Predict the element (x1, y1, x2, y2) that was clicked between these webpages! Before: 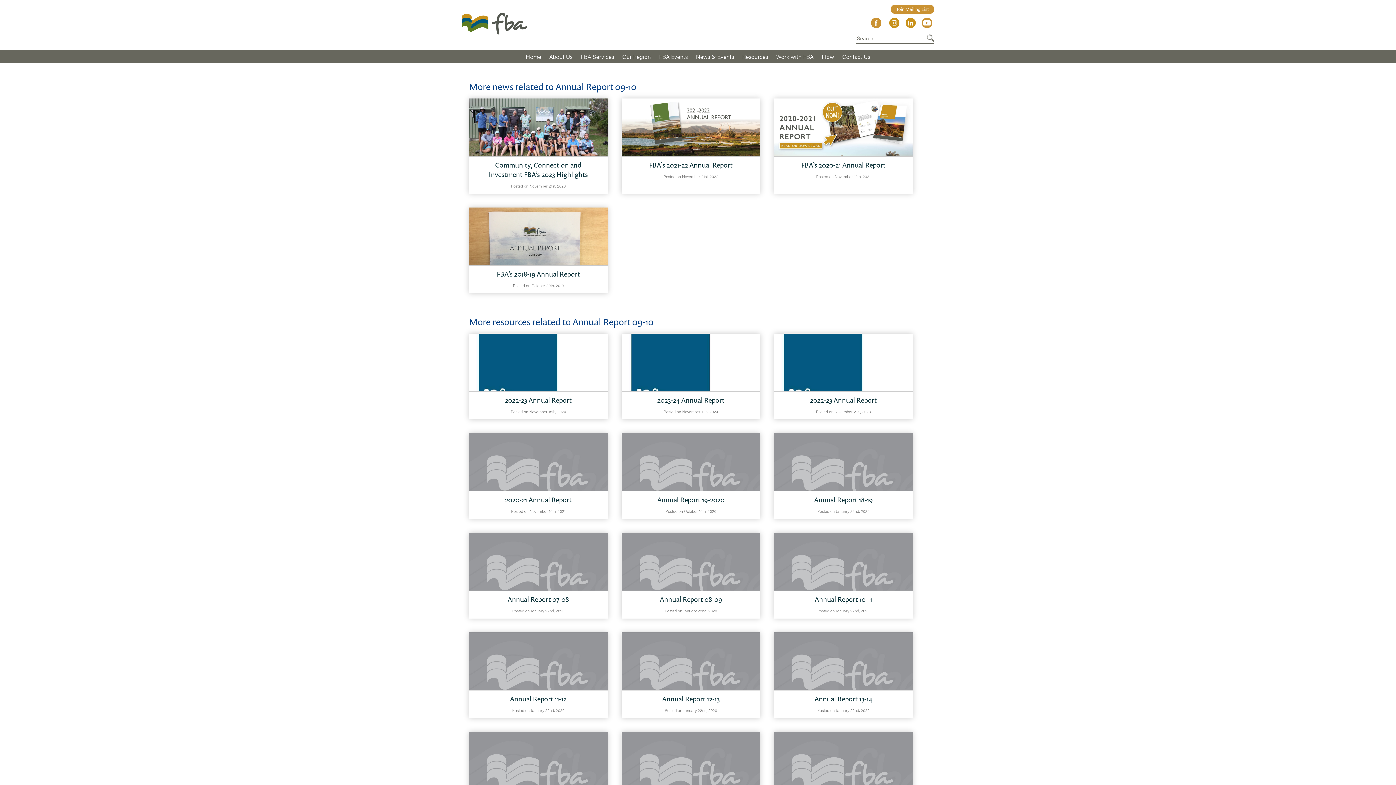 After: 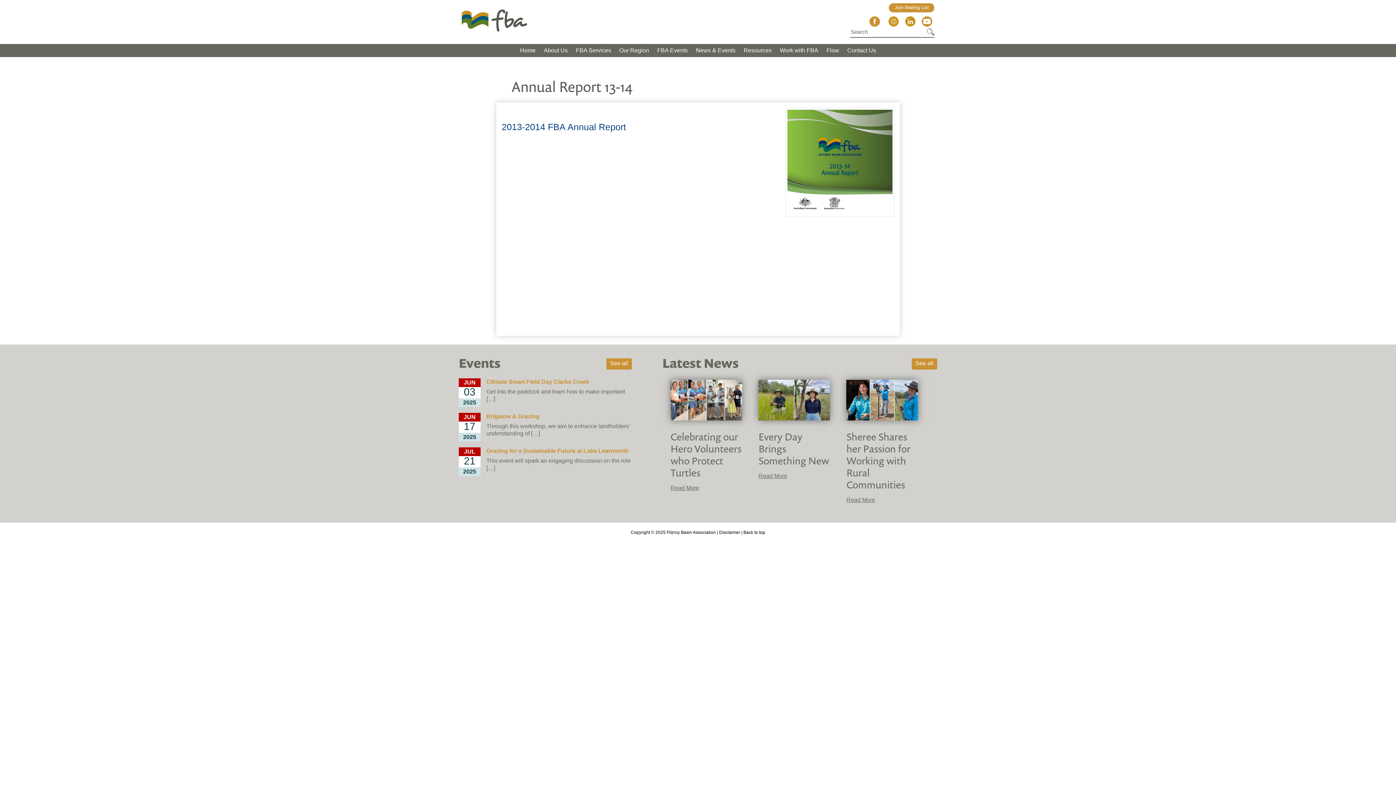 Action: bbox: (814, 694, 872, 703) label: Annual Report 13-14